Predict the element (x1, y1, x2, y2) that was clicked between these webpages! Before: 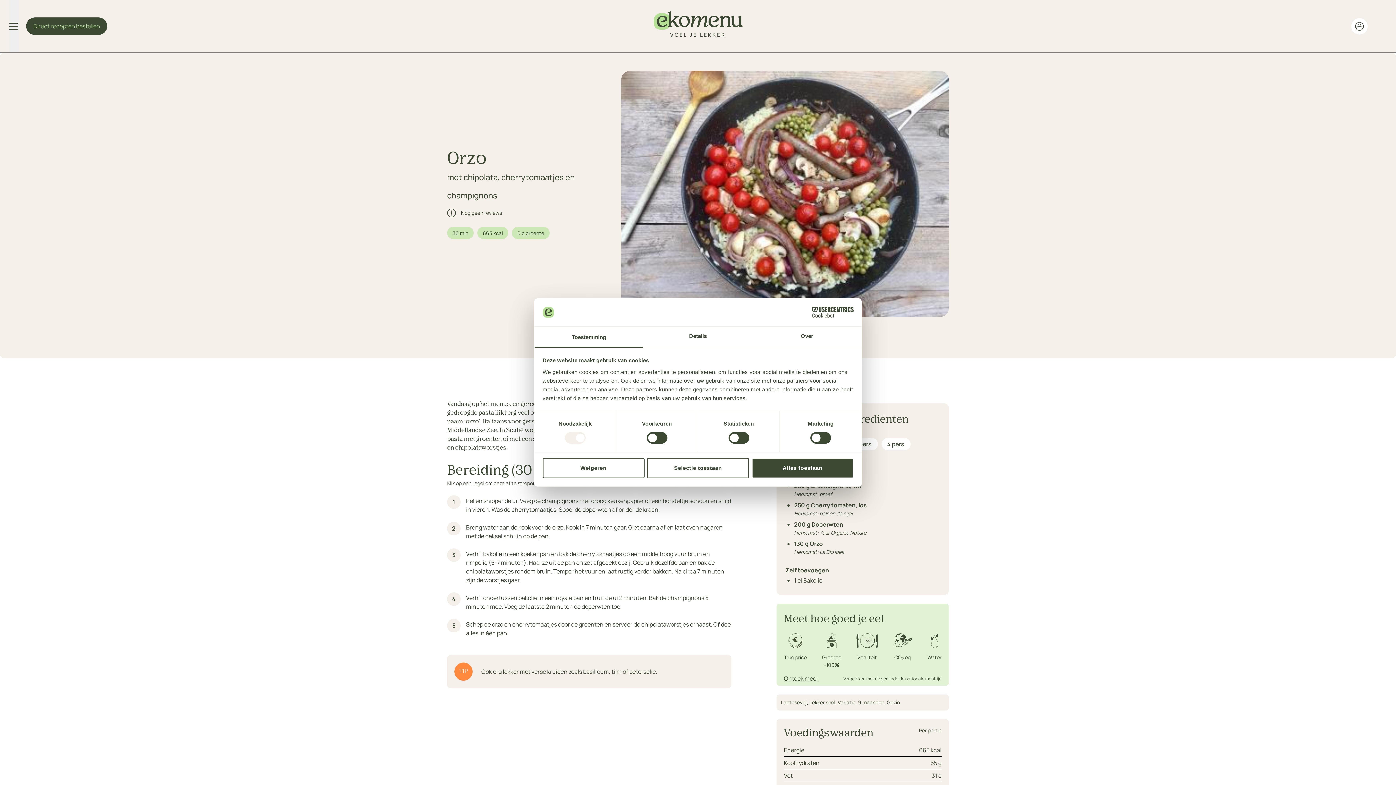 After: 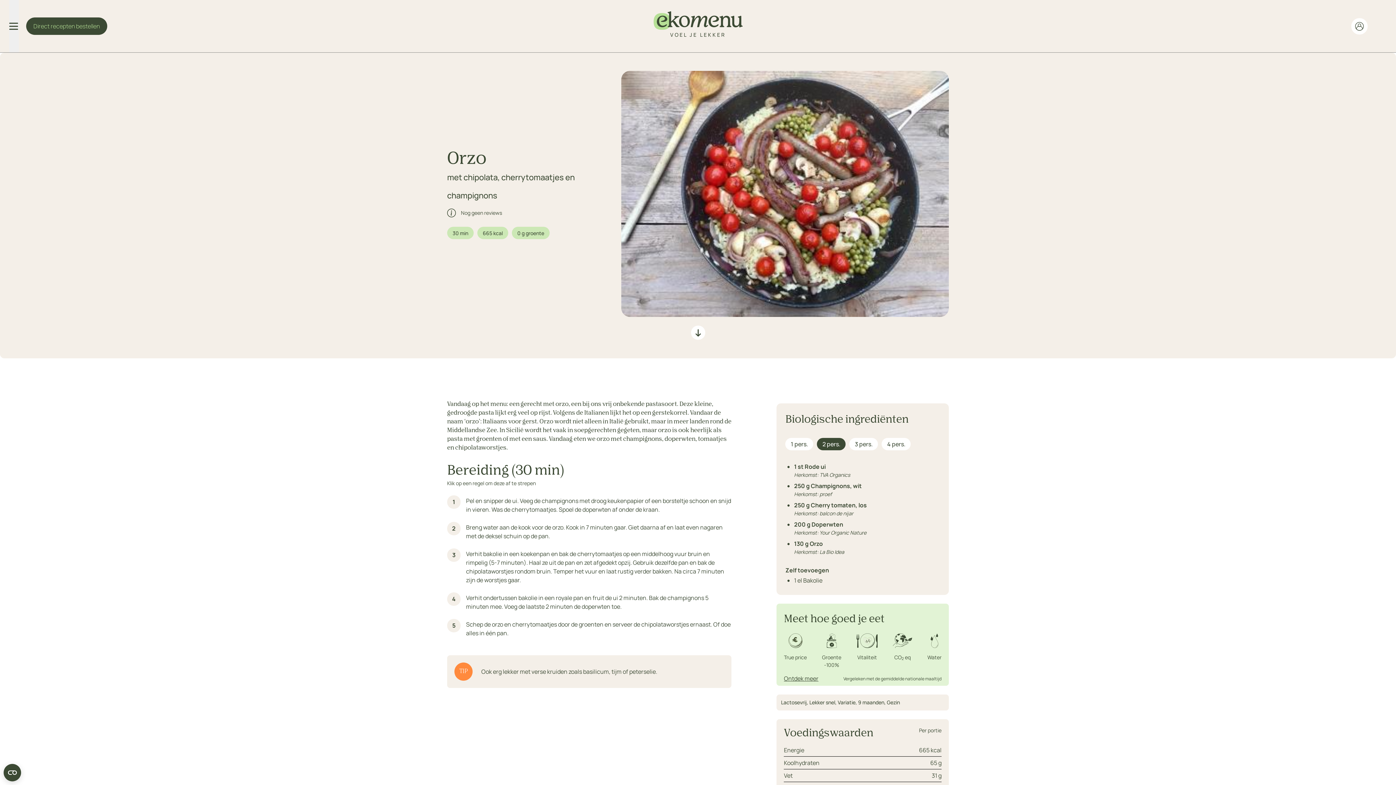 Action: label: Alles toestaan bbox: (751, 458, 853, 478)